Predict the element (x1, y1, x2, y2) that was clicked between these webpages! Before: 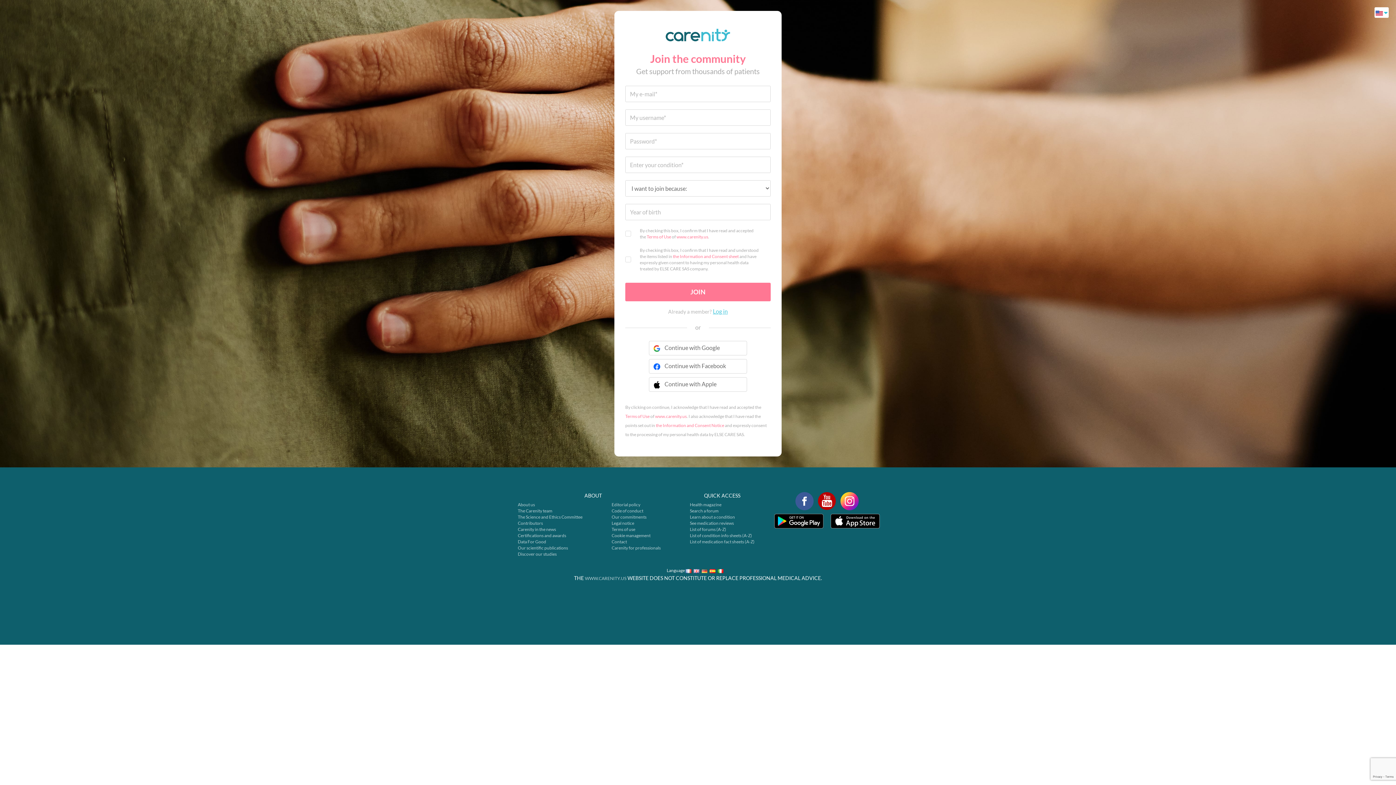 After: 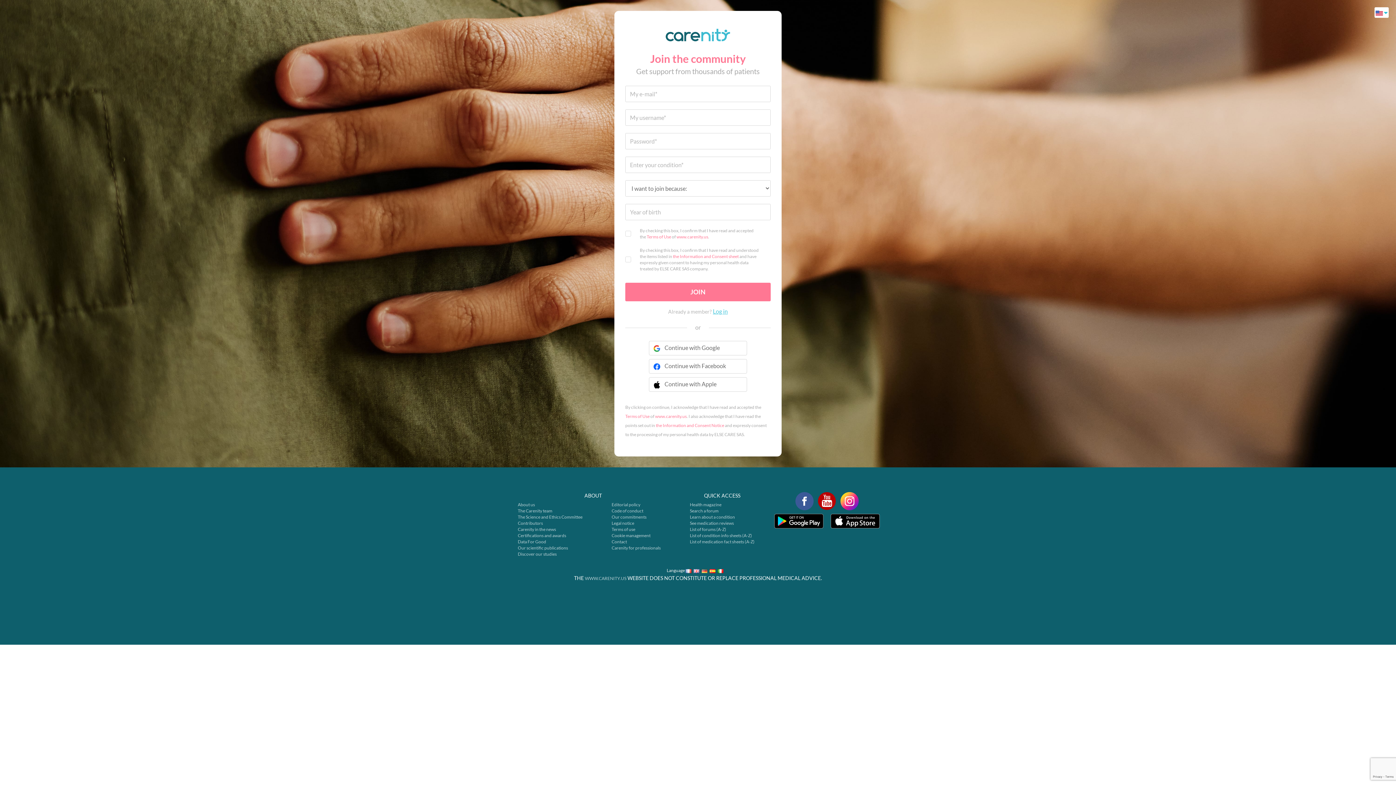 Action: bbox: (840, 491, 858, 508)